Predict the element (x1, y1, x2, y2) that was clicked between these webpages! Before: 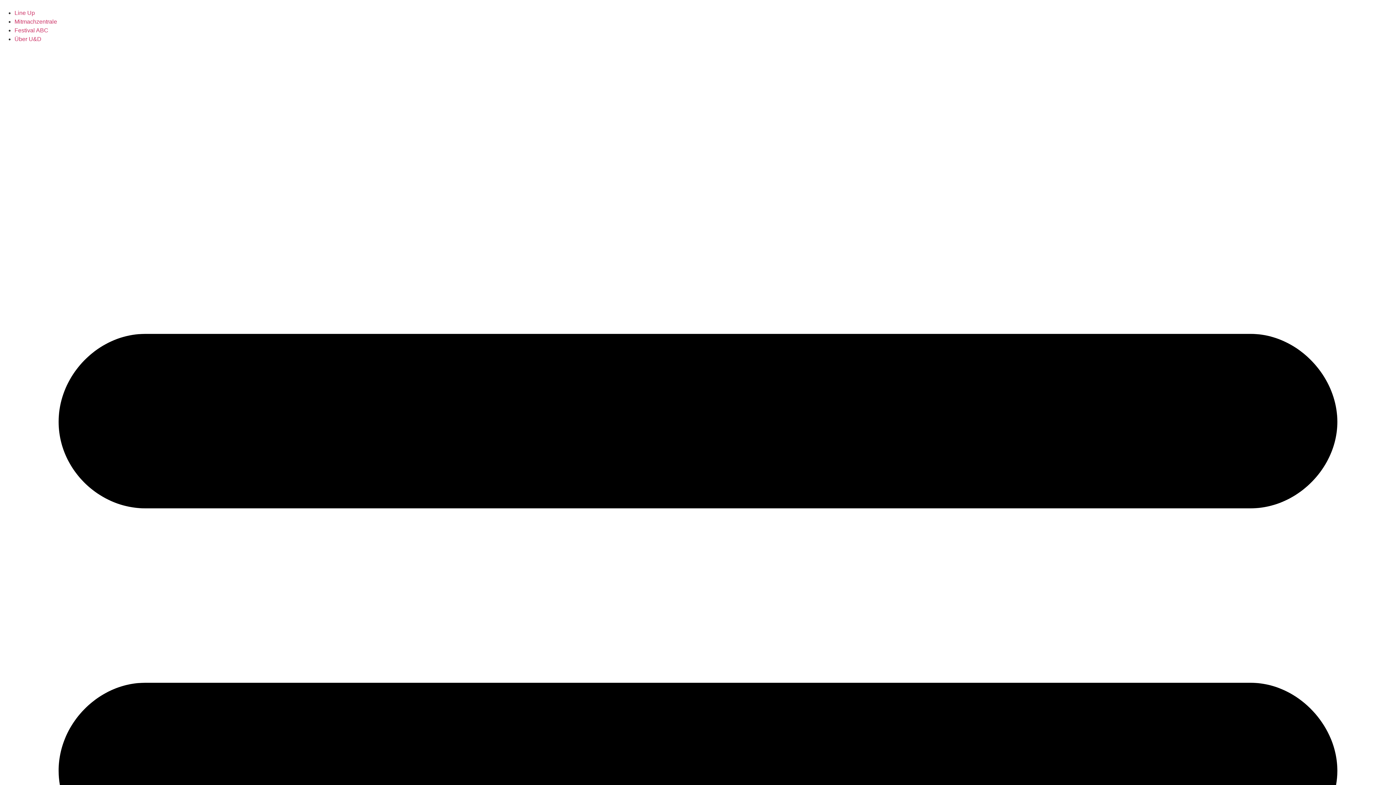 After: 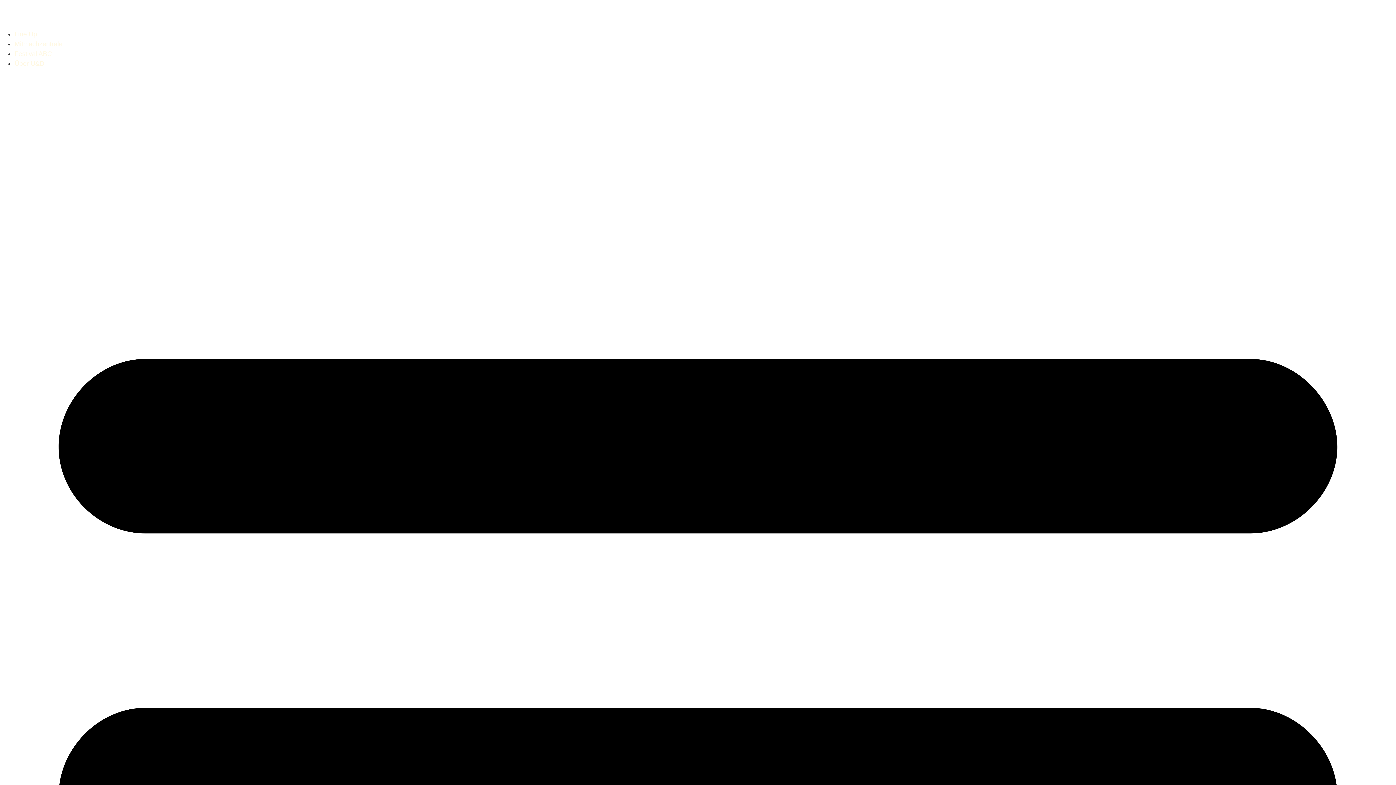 Action: bbox: (607, 0, 789, 8)